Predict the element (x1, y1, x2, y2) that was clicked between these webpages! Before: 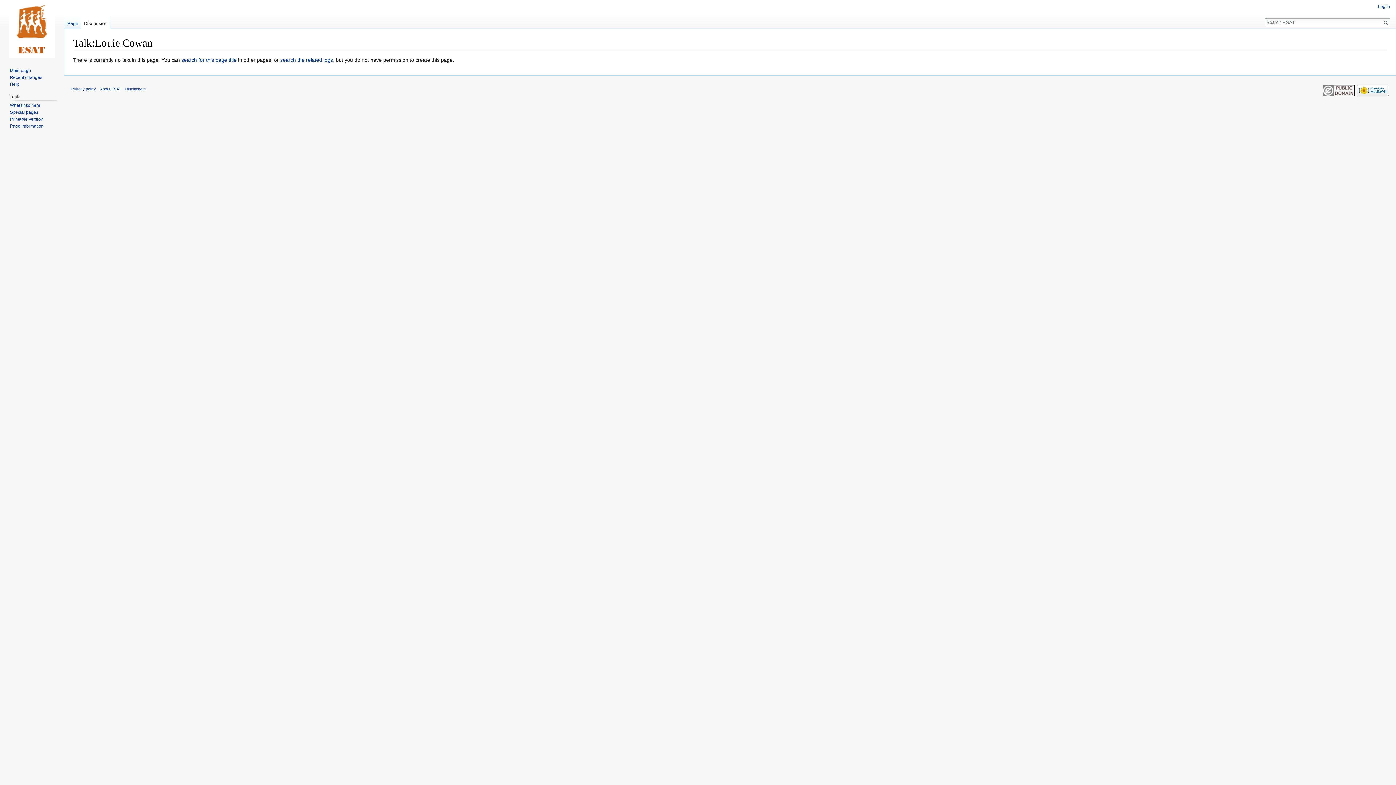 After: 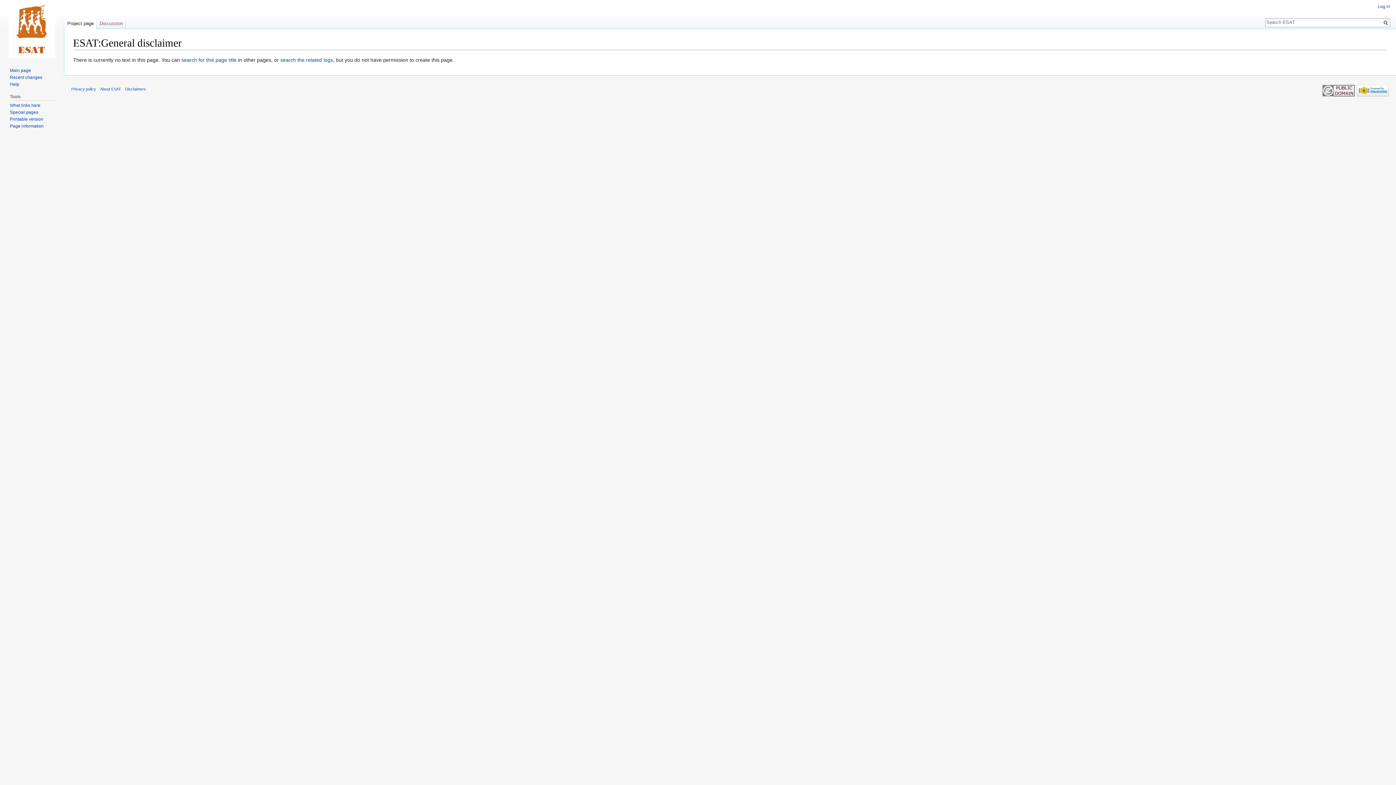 Action: bbox: (125, 86, 145, 91) label: Disclaimers